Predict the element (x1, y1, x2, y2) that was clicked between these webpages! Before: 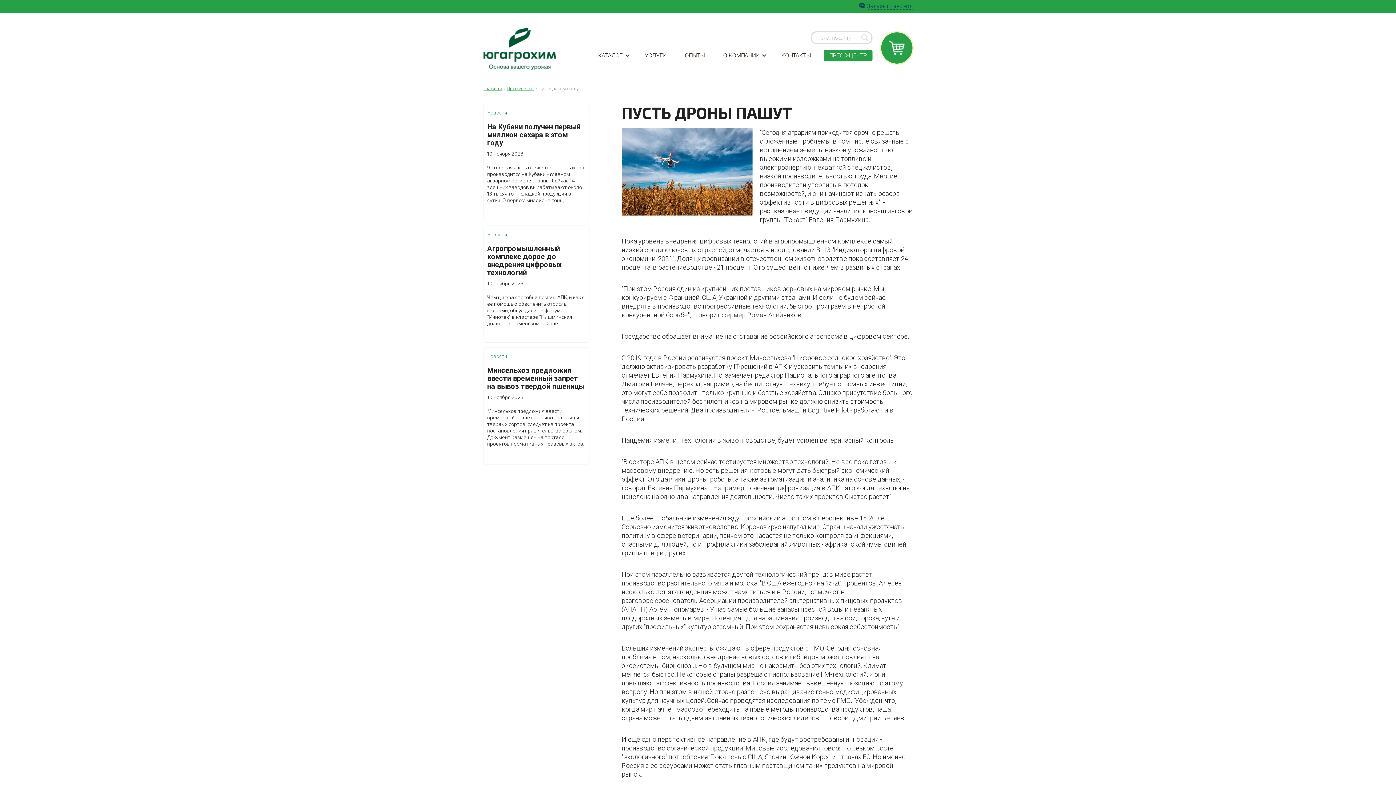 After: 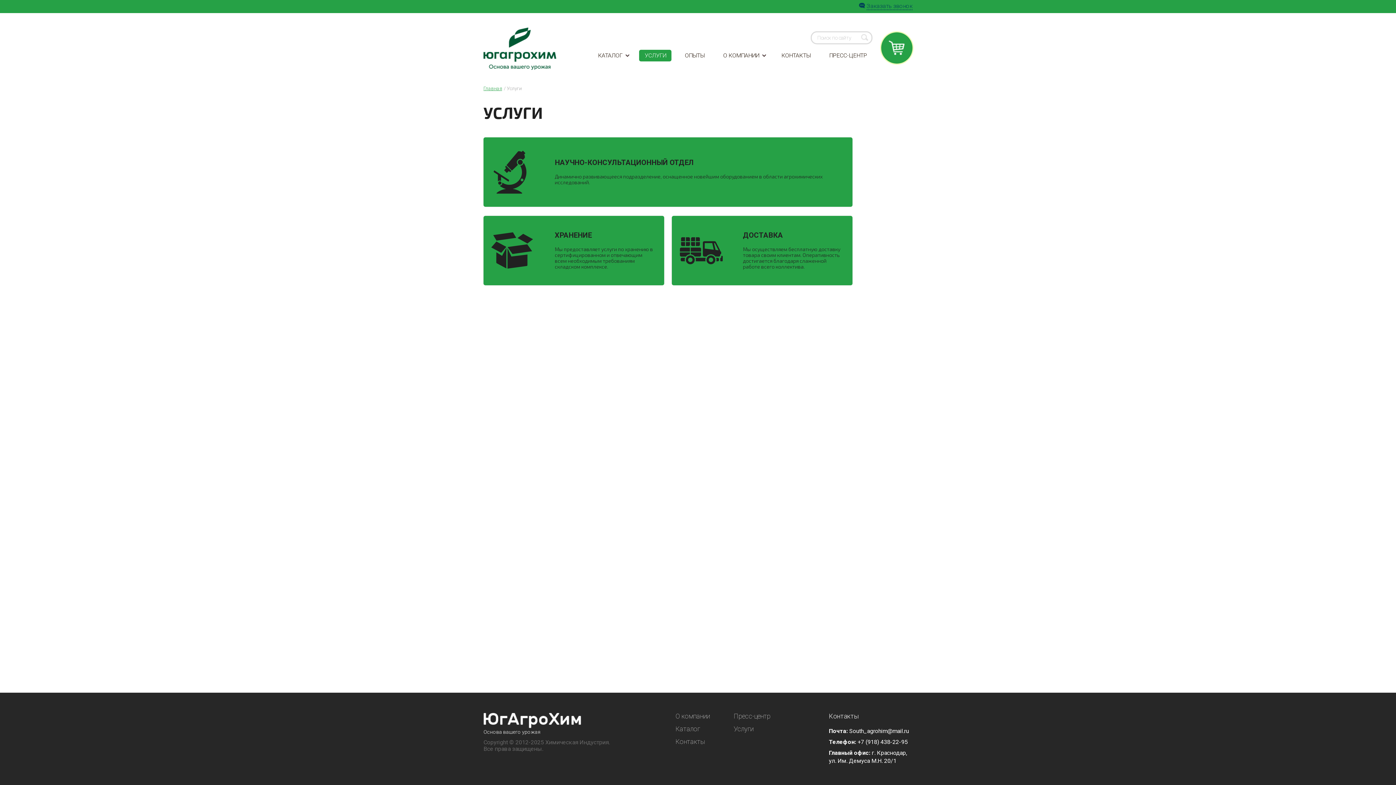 Action: label: УСЛУГИ bbox: (639, 49, 671, 61)